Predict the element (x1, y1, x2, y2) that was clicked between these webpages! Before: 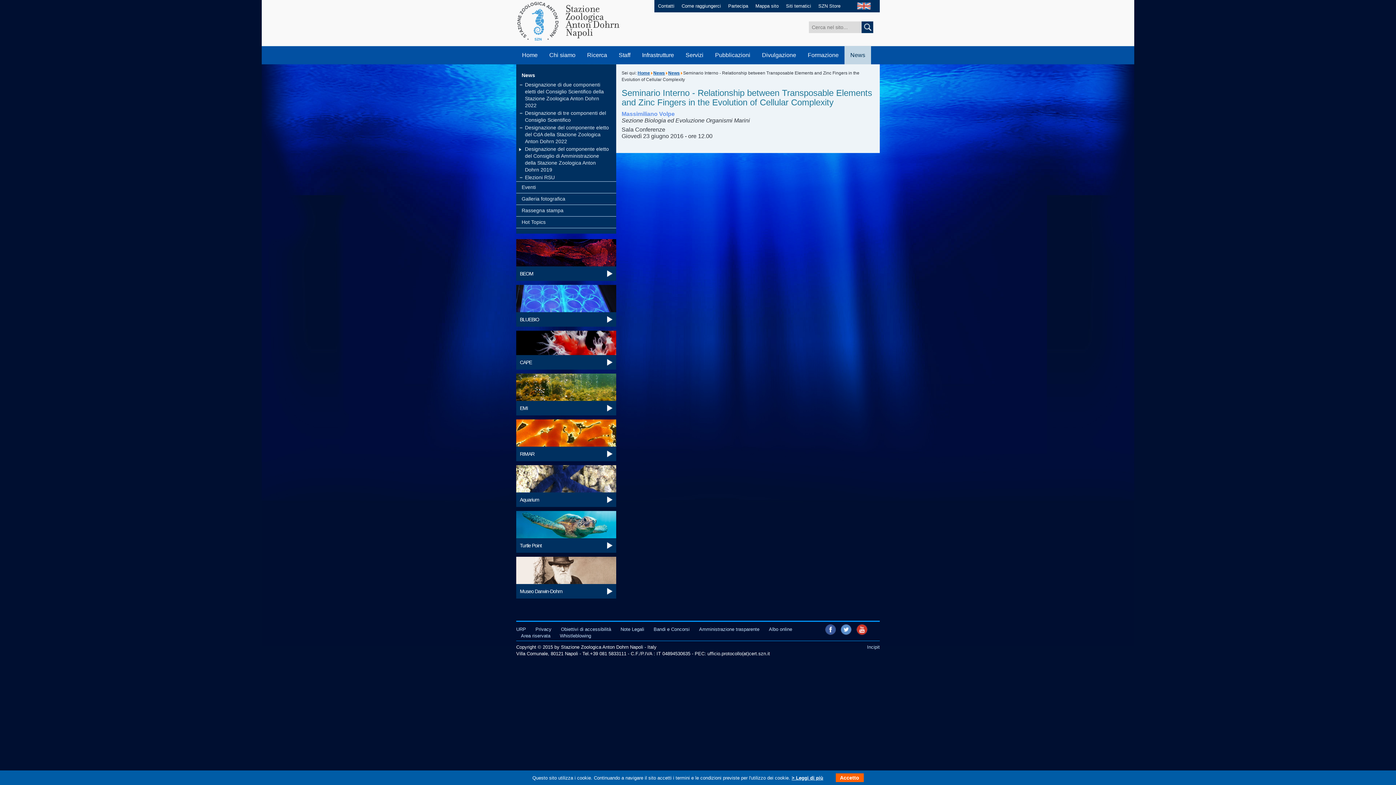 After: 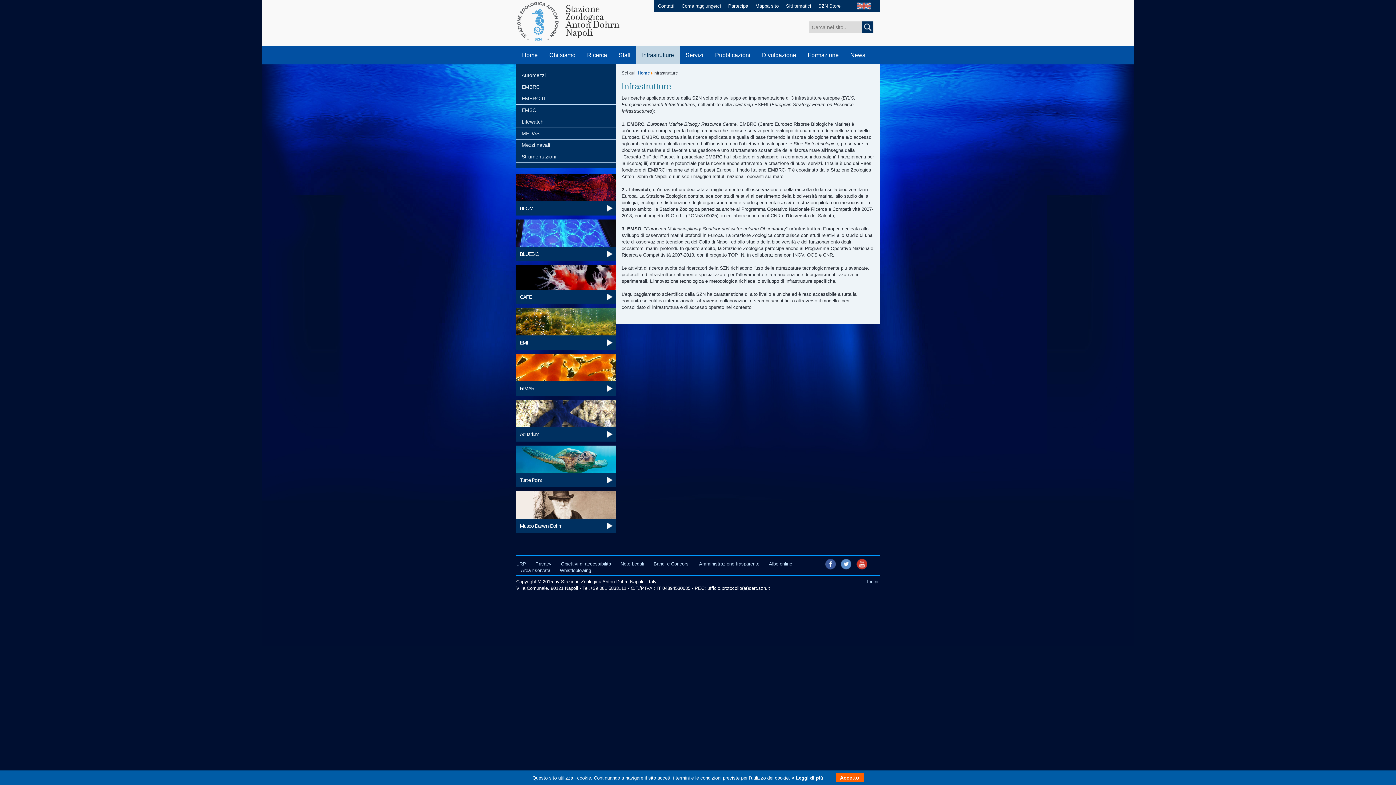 Action: label: Infrastrutture bbox: (636, 46, 680, 64)